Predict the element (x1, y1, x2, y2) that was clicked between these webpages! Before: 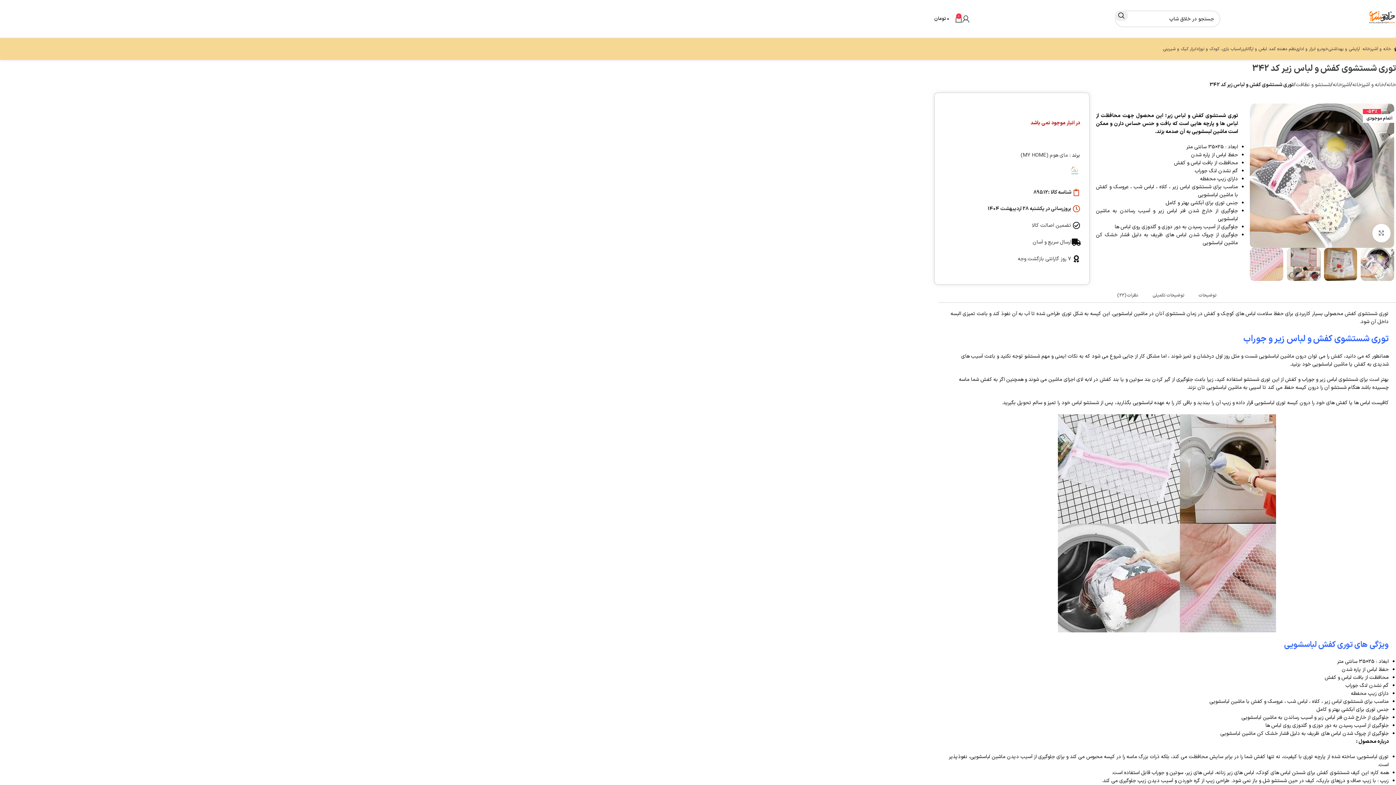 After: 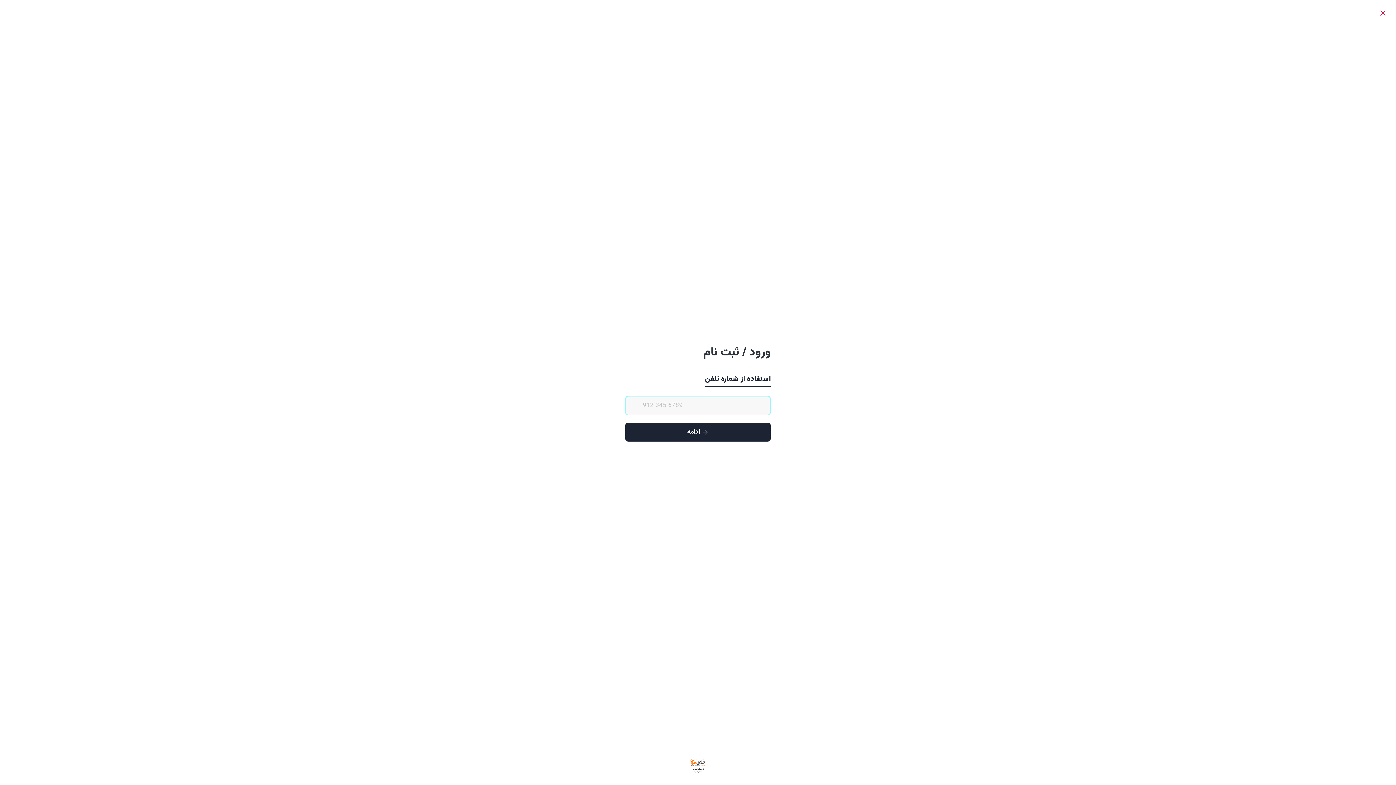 Action: bbox: (962, 11, 969, 26)